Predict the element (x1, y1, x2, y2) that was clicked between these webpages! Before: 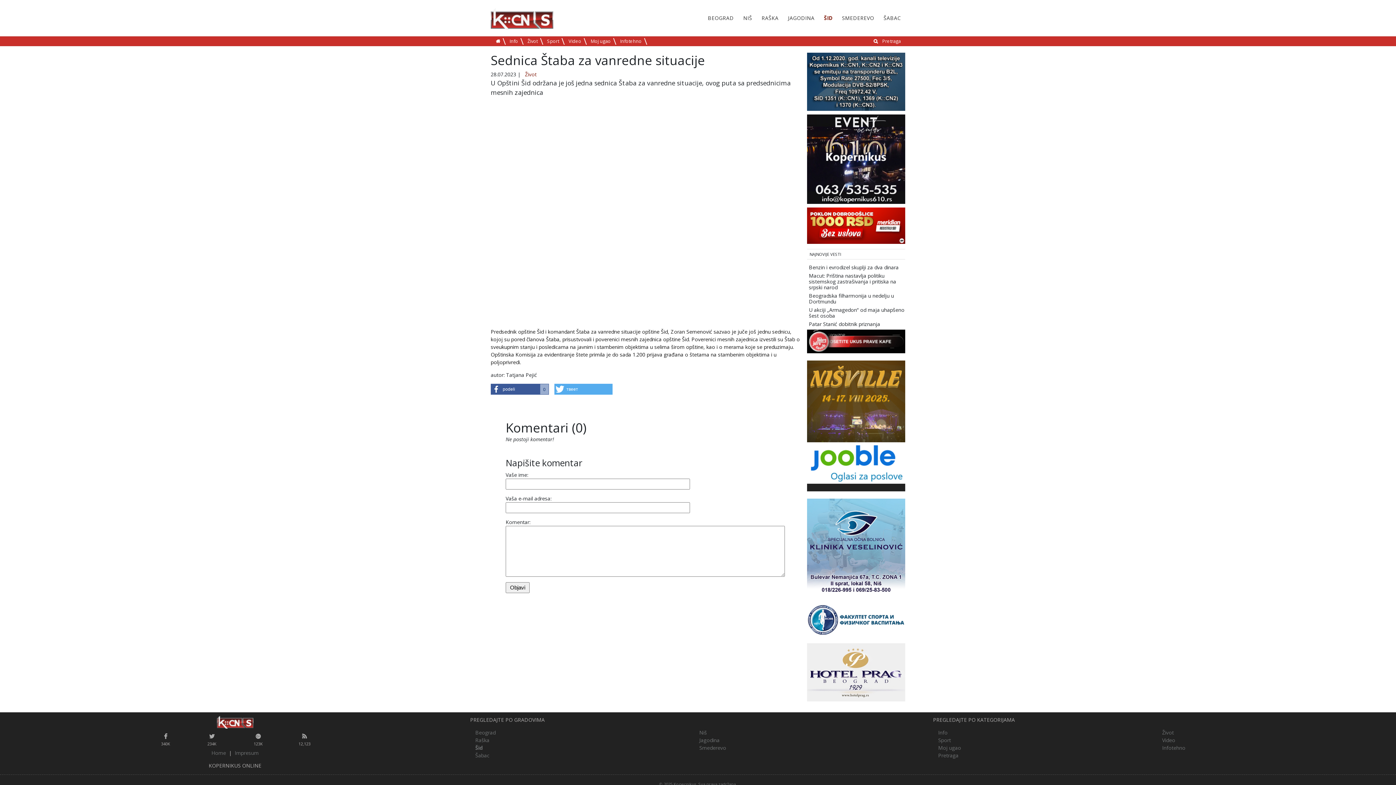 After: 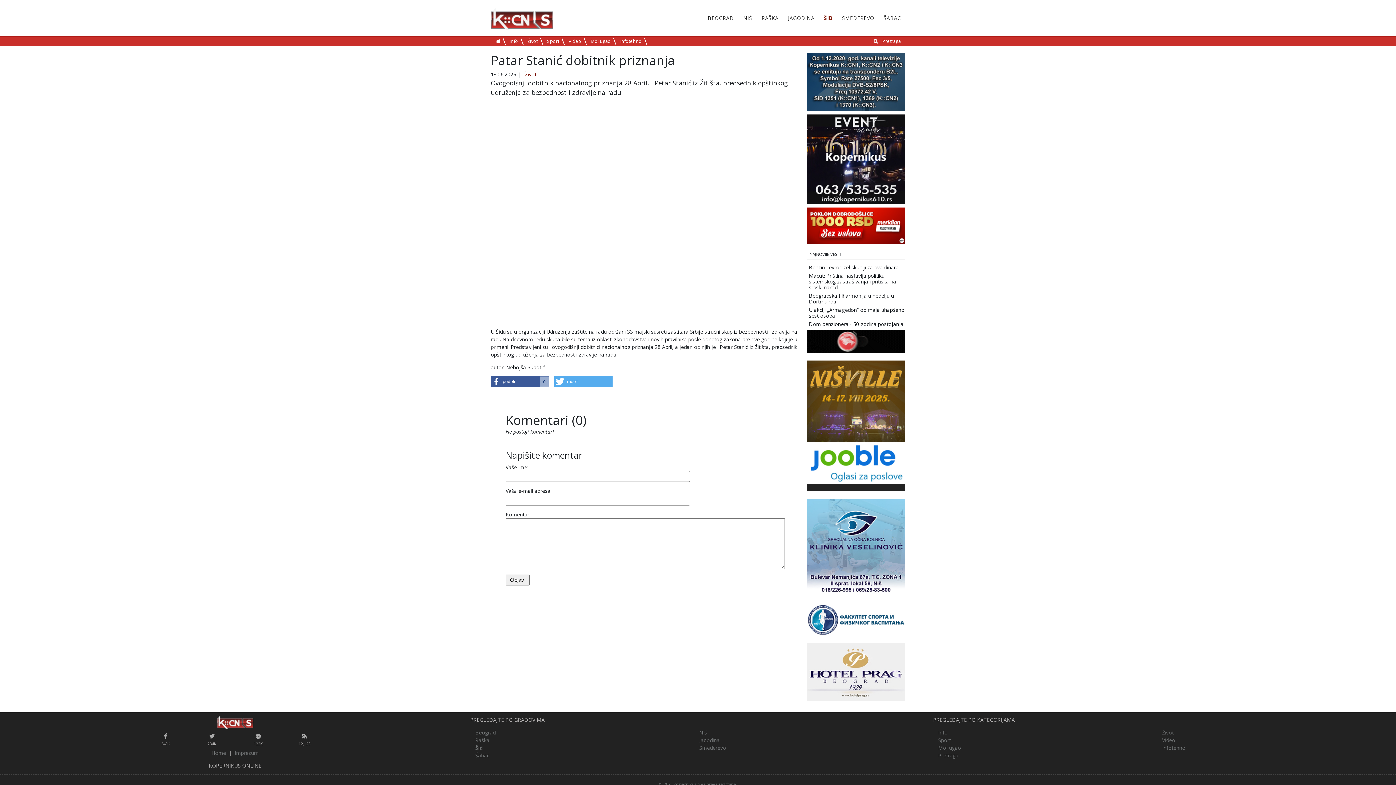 Action: bbox: (809, 320, 880, 327) label: Patar Stanić dobitnik priznanja